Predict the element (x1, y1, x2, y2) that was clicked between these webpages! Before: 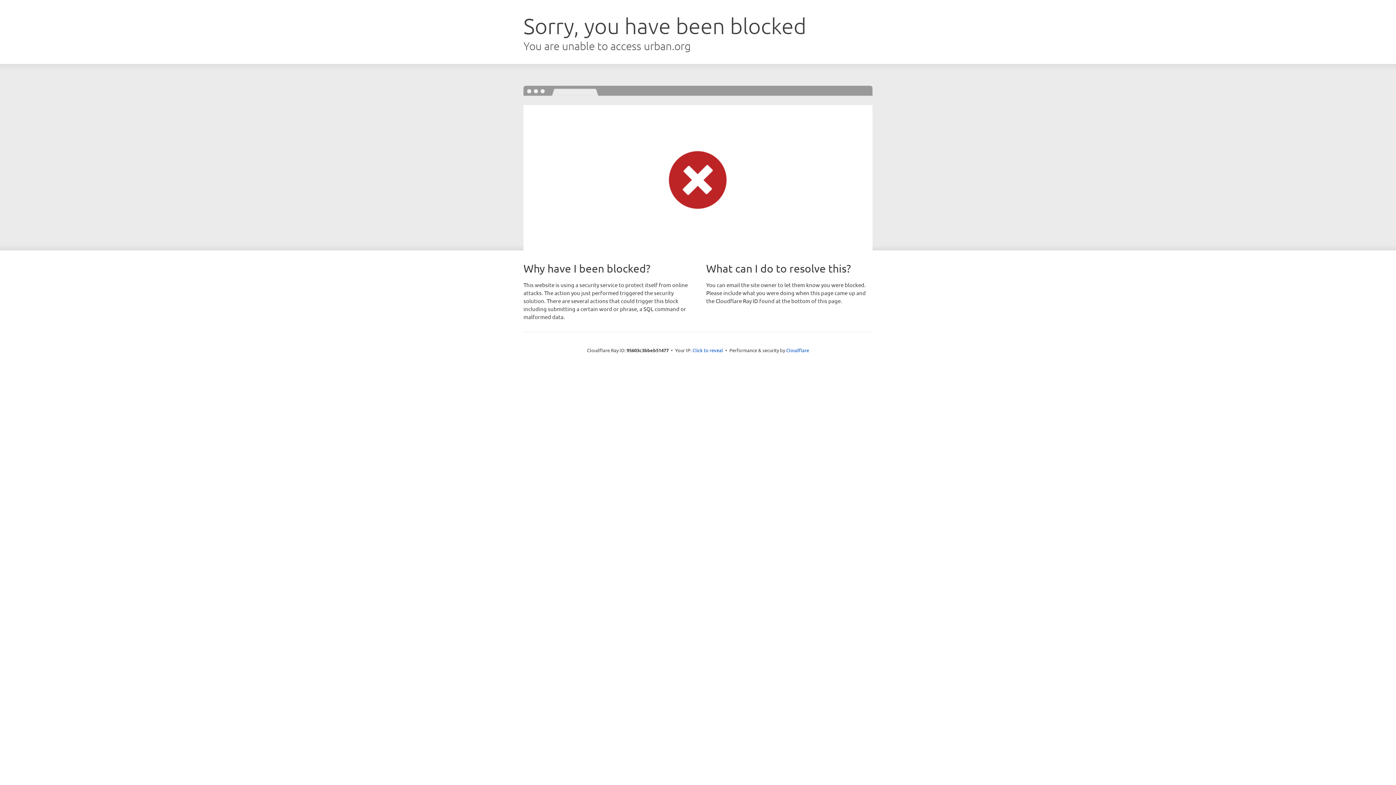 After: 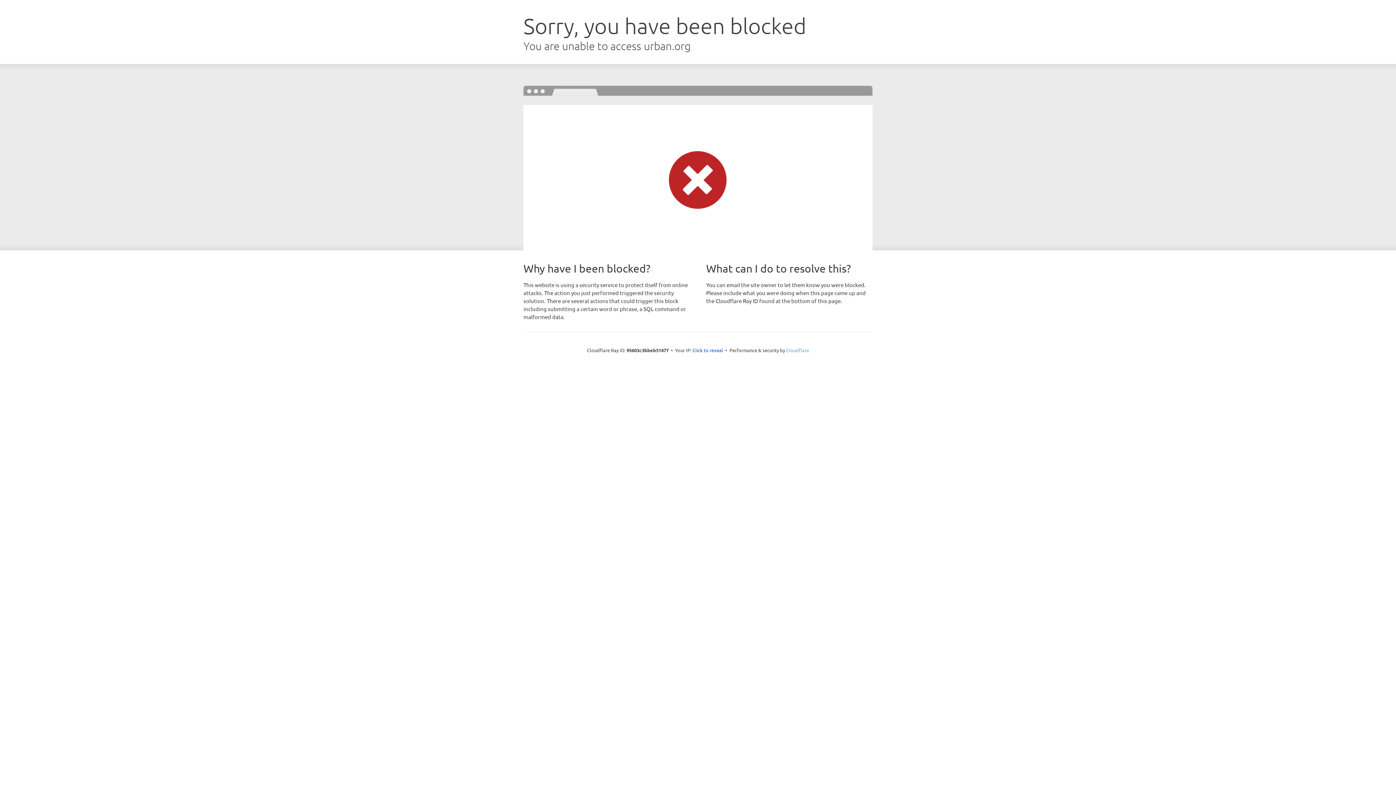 Action: bbox: (786, 347, 809, 353) label: Cloudflare